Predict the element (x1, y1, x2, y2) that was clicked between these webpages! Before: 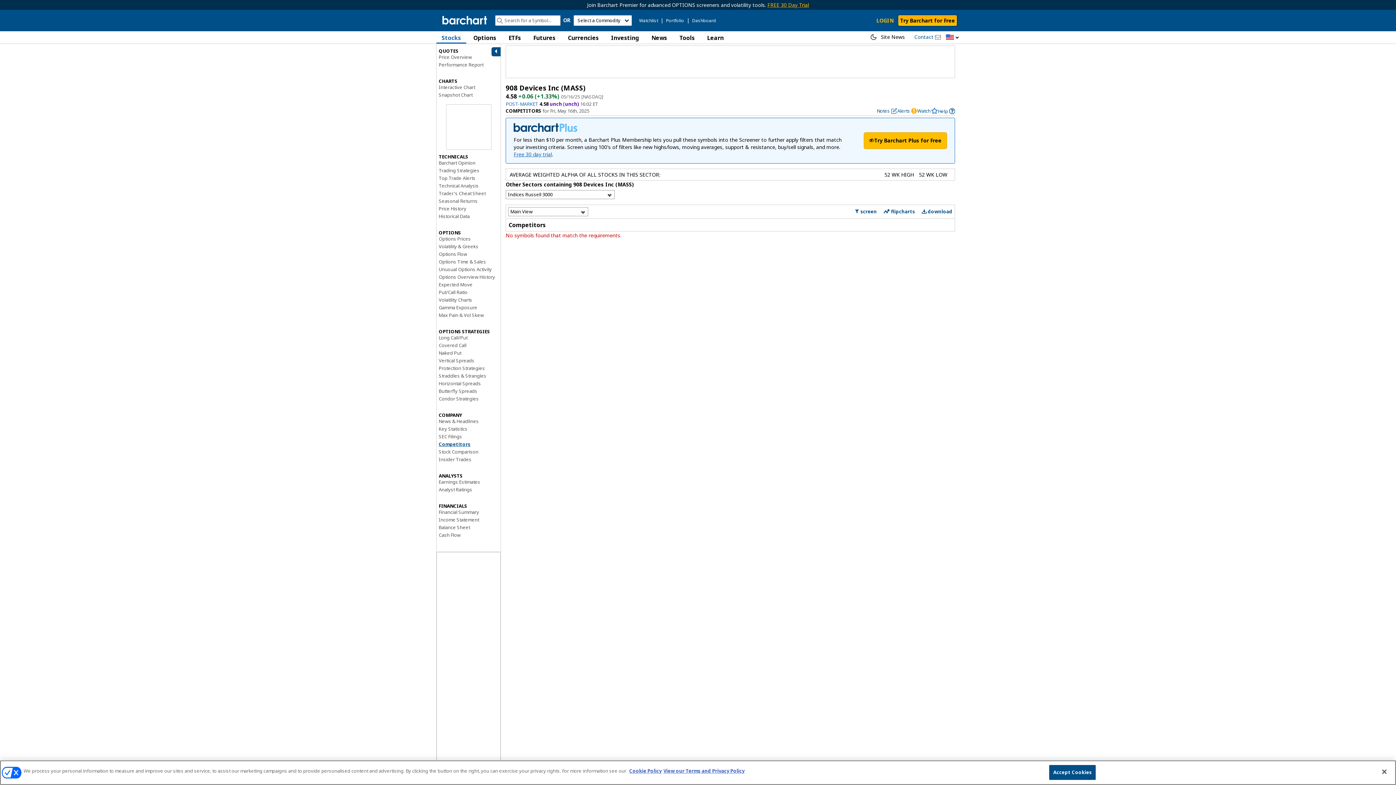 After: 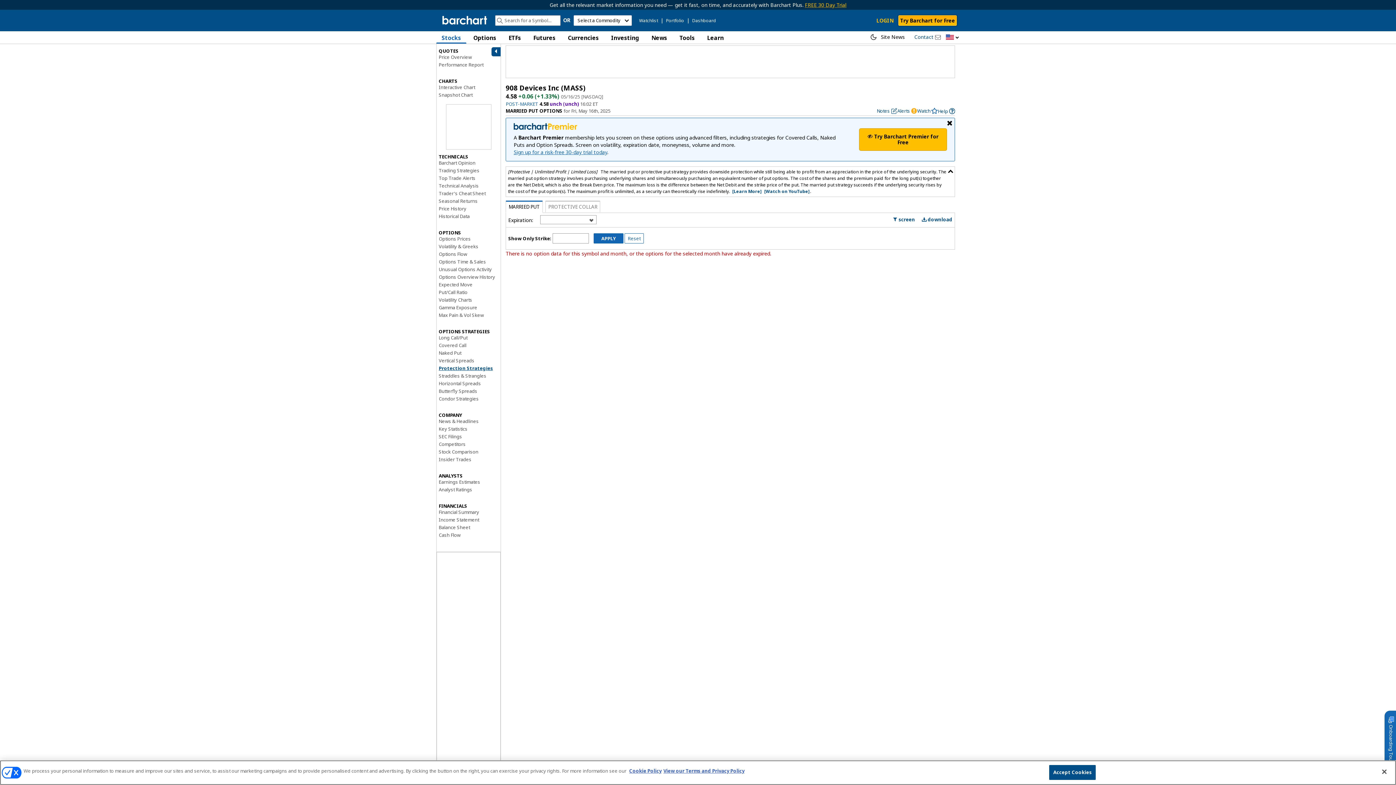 Action: label: Protection Strategies bbox: (438, 365, 485, 371)